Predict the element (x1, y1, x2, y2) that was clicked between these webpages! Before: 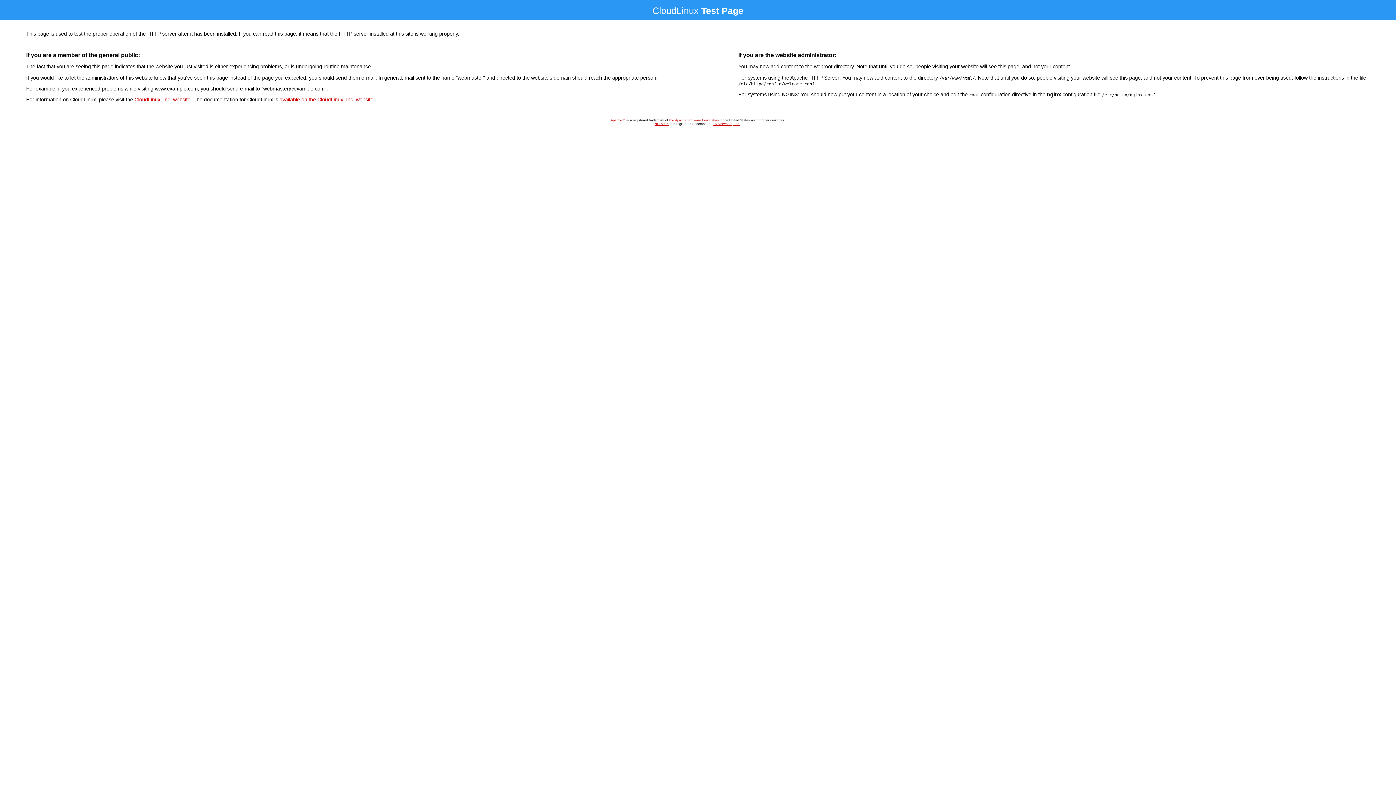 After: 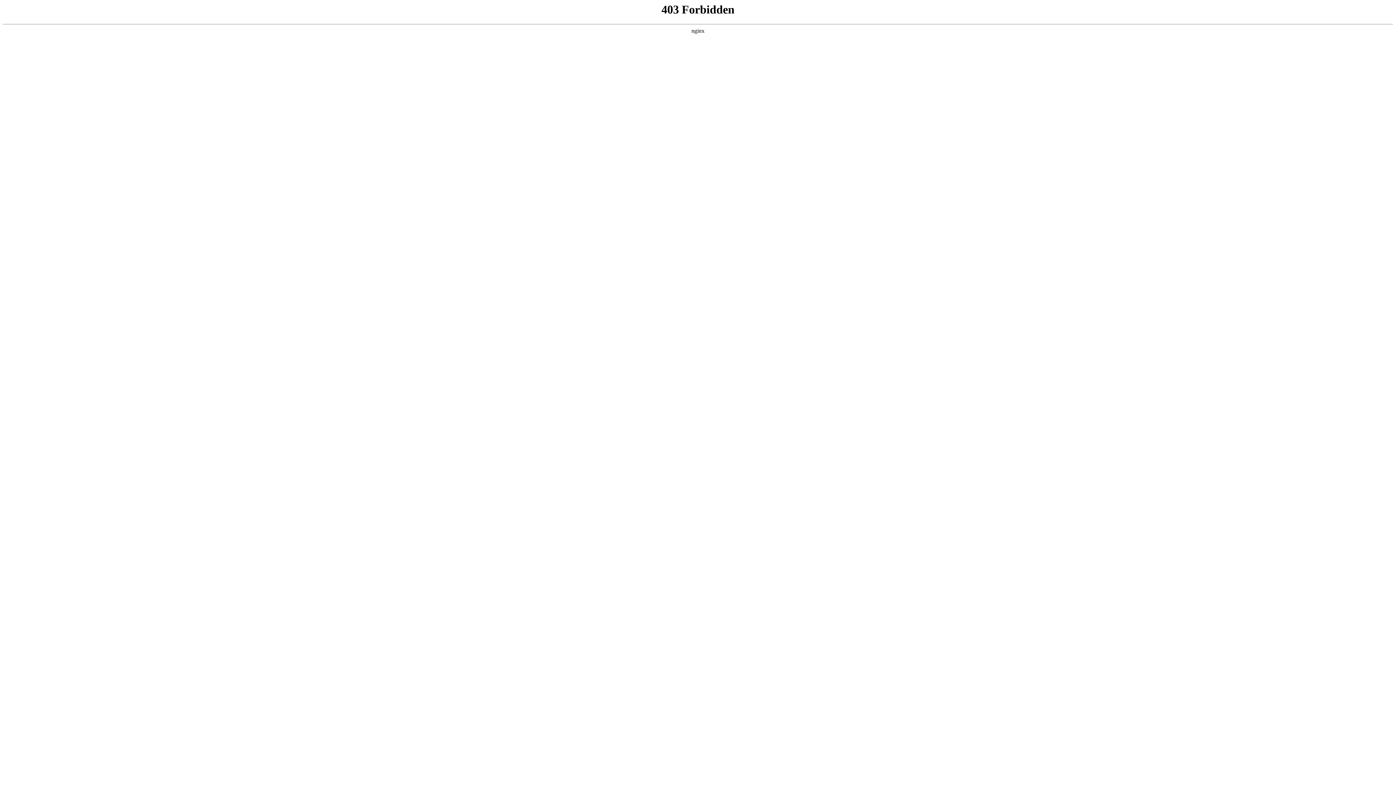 Action: bbox: (134, 96, 190, 102) label: CloudLinux, Inc. website